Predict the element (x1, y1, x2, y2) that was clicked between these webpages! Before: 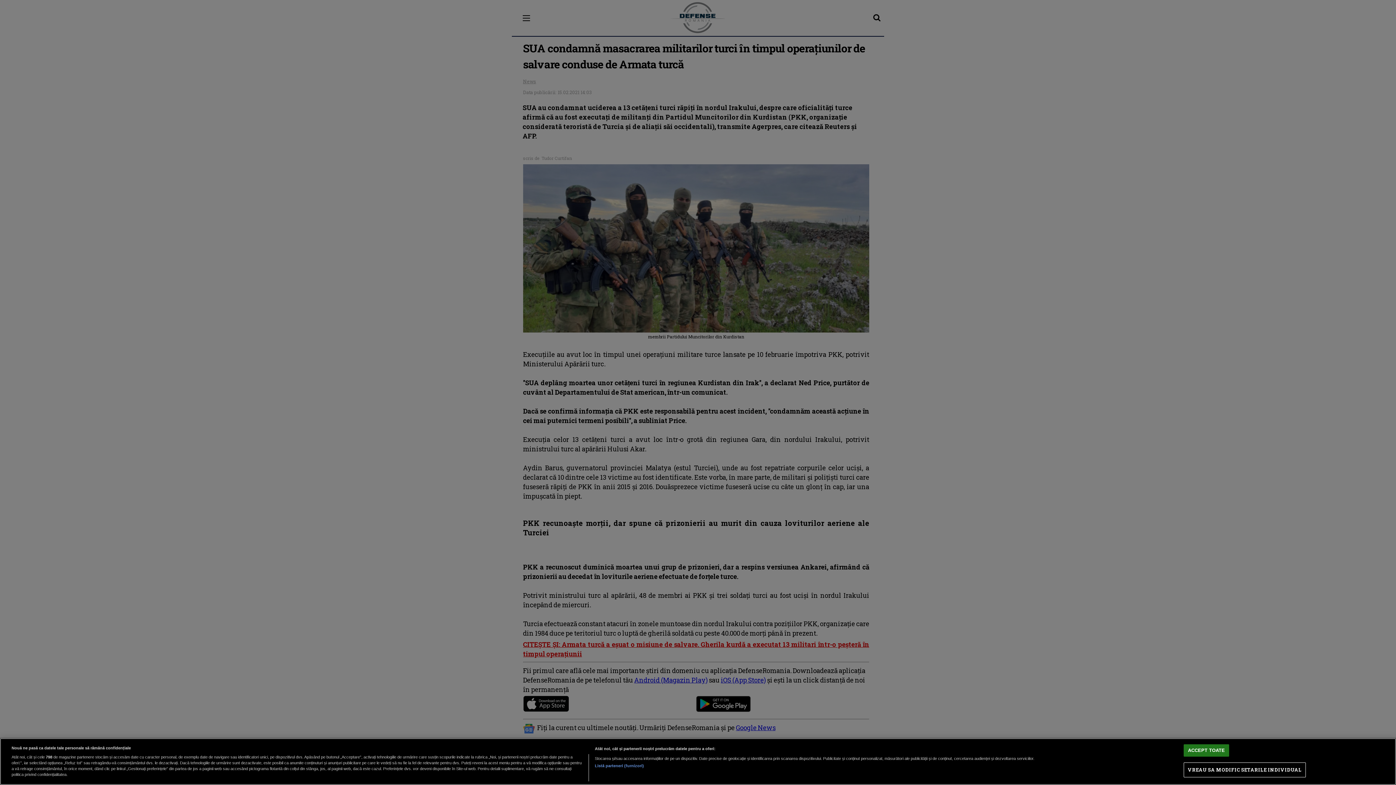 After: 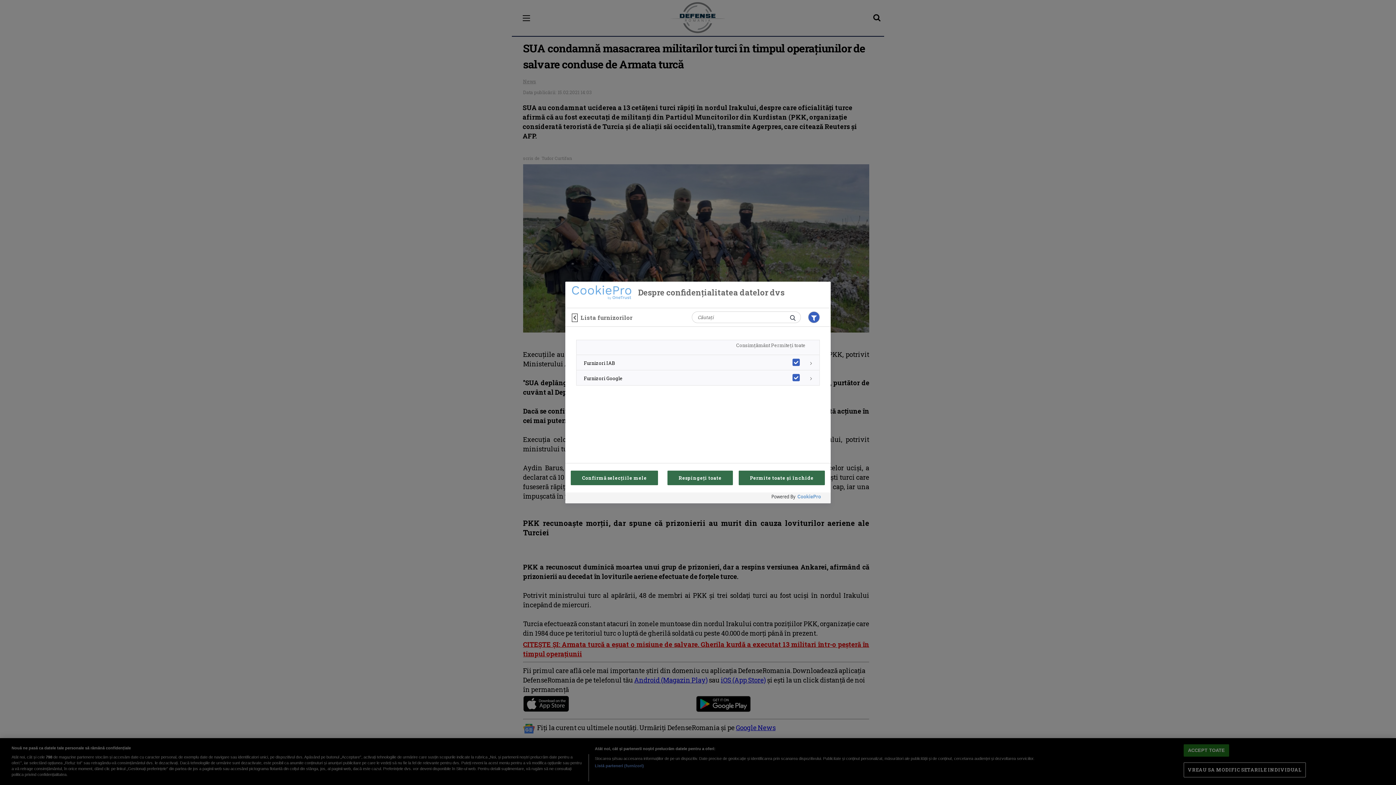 Action: label: Listă parteneri (furnizori) bbox: (594, 763, 644, 769)